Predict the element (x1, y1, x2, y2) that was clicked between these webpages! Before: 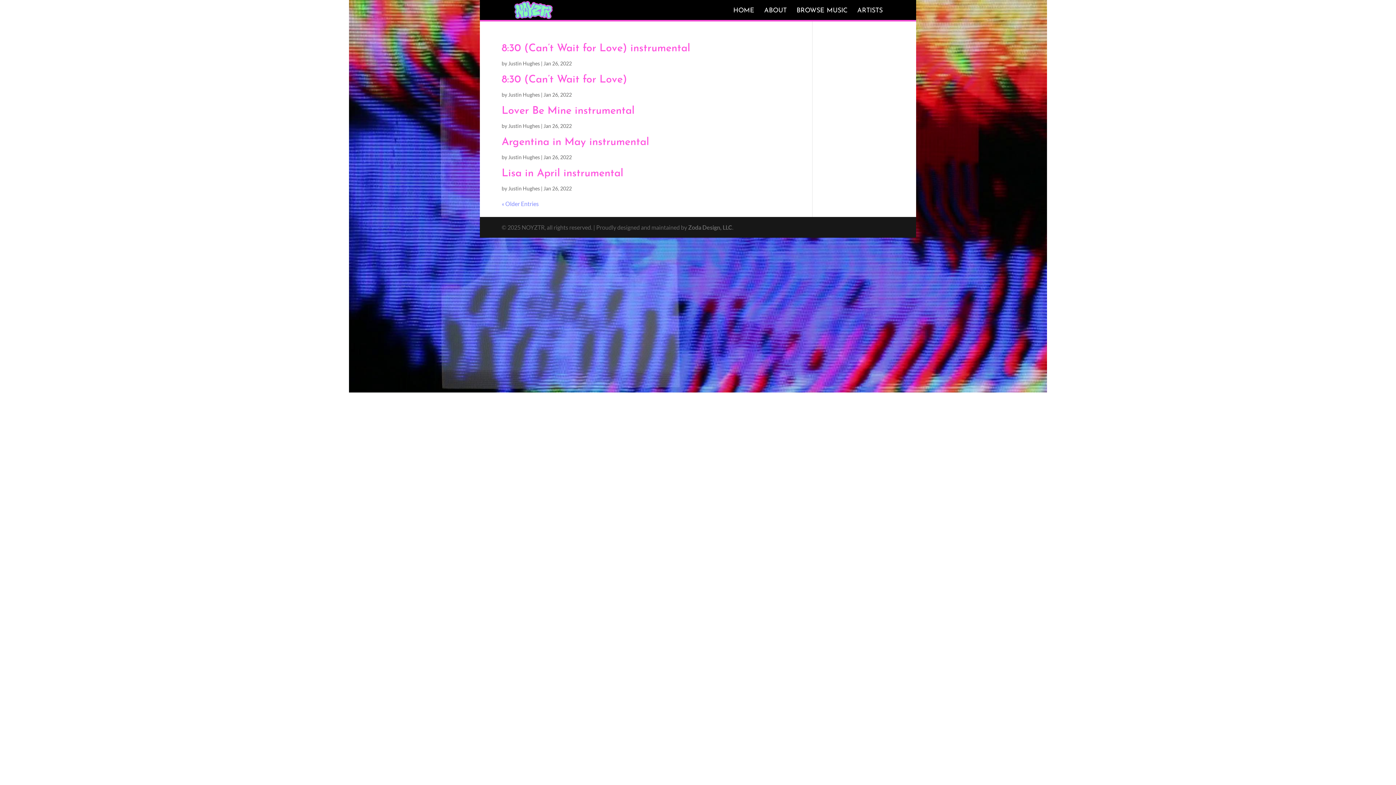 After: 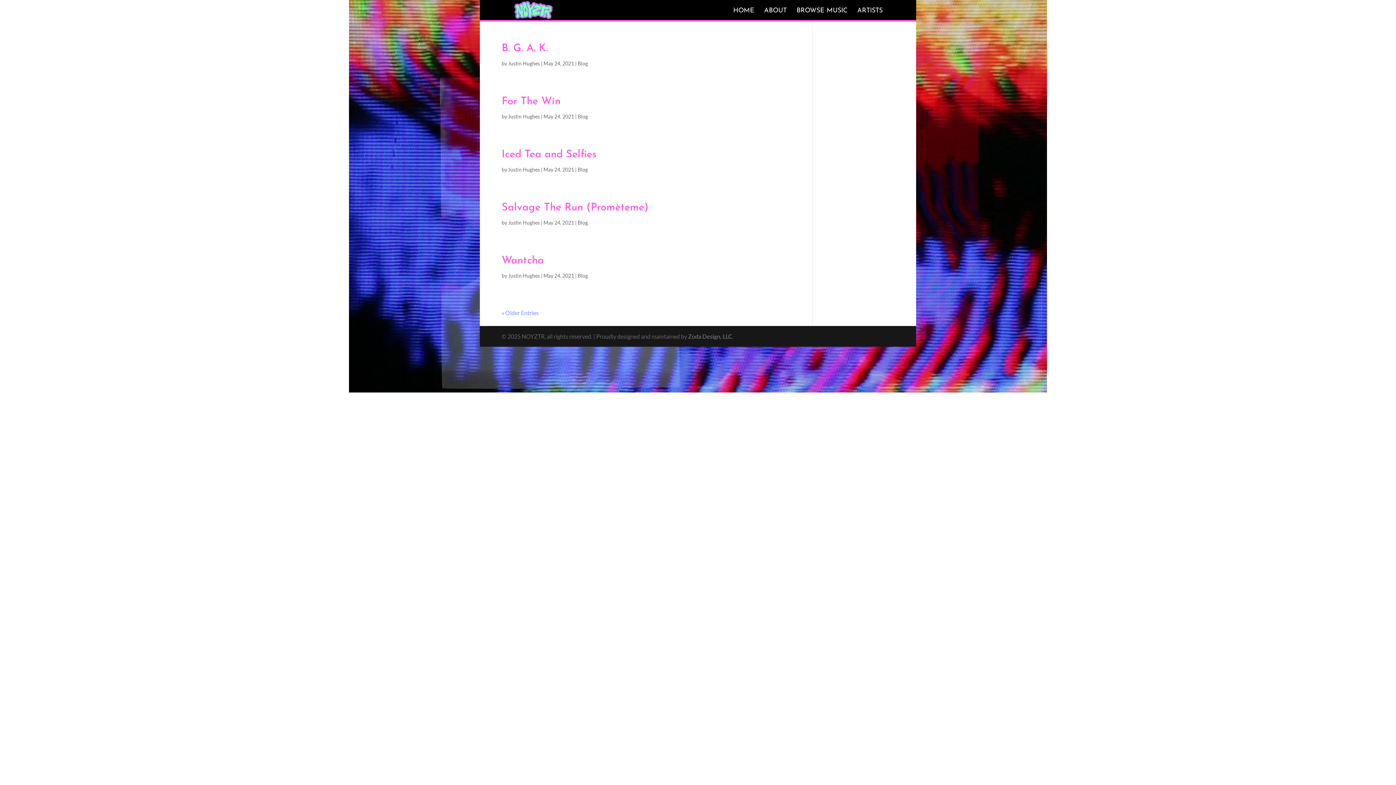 Action: label: Justin Hughes bbox: (508, 154, 540, 160)